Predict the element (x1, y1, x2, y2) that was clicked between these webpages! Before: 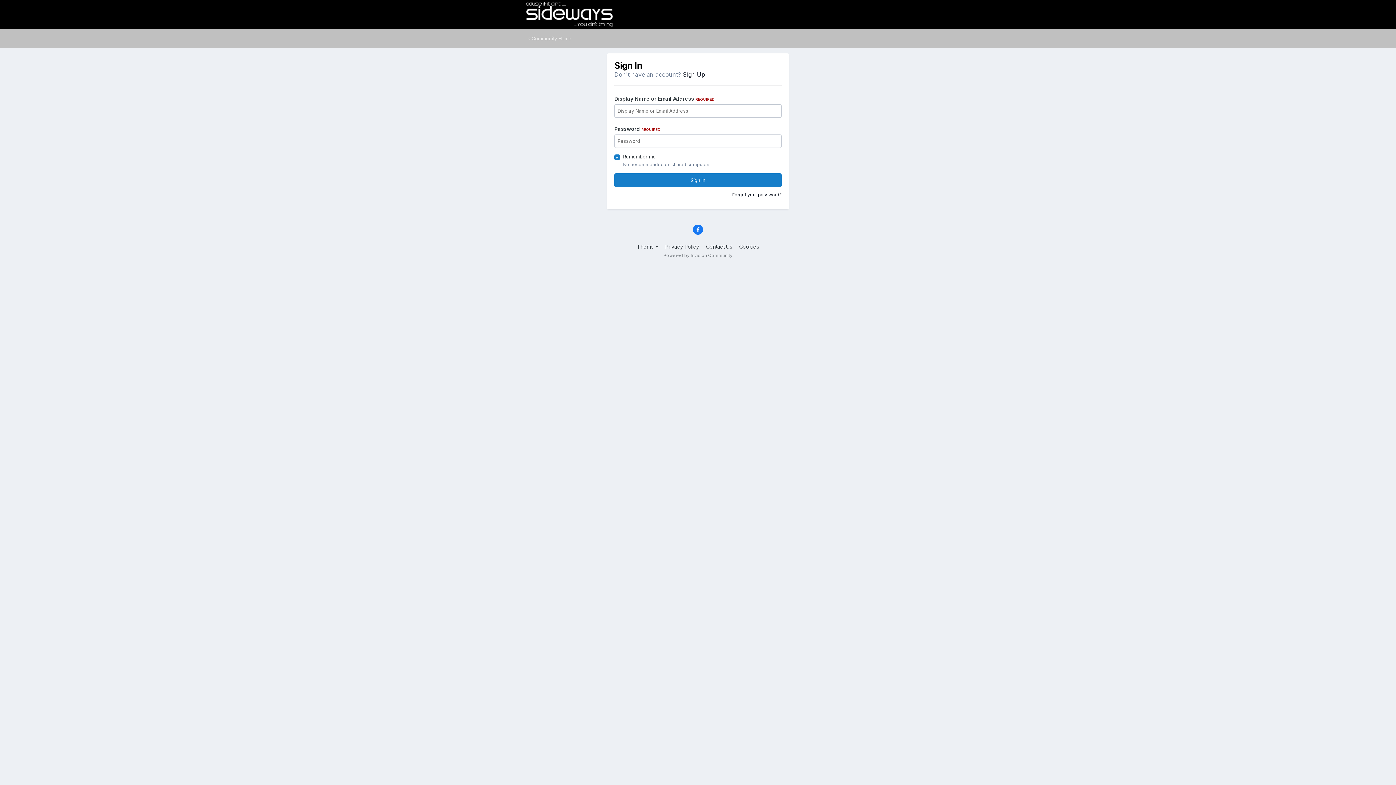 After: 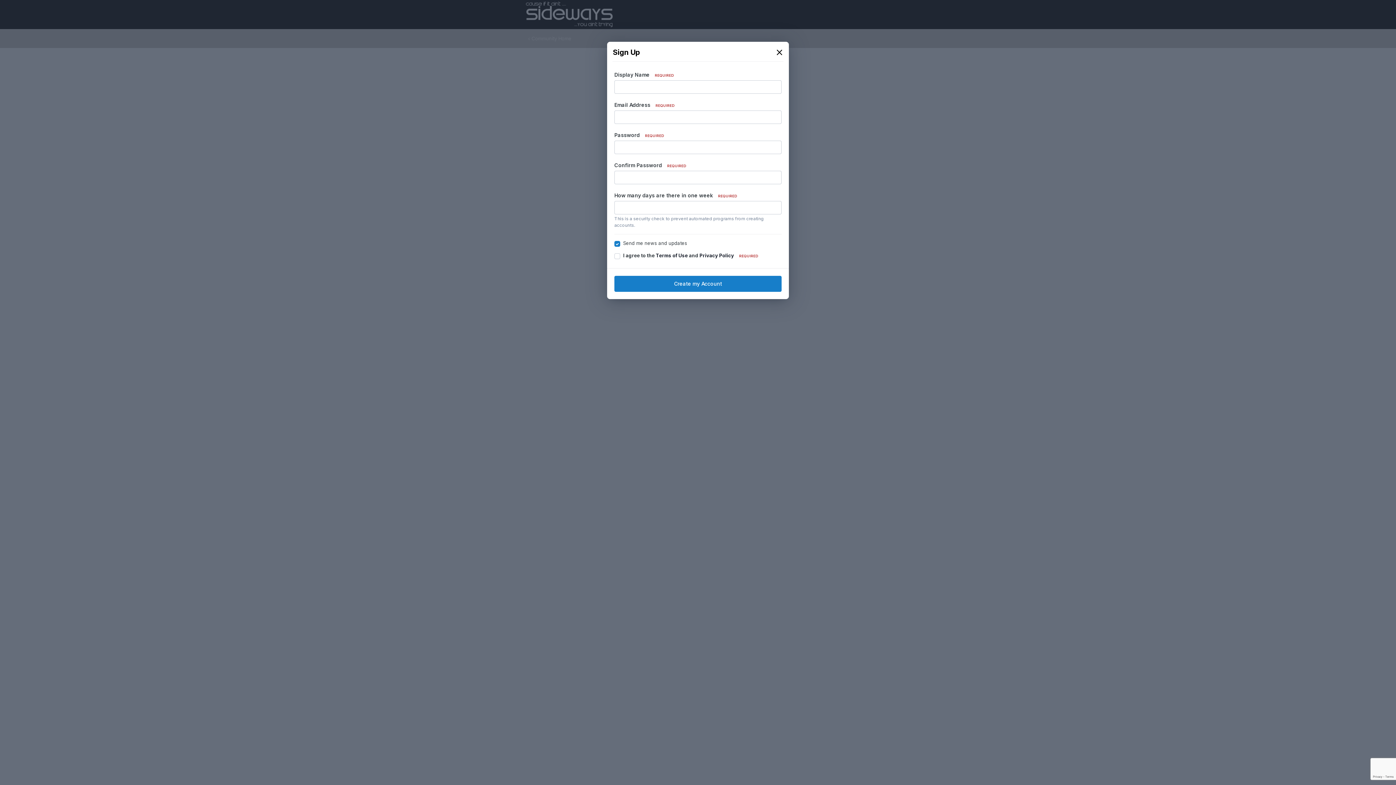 Action: label: Sign Up bbox: (683, 70, 705, 78)